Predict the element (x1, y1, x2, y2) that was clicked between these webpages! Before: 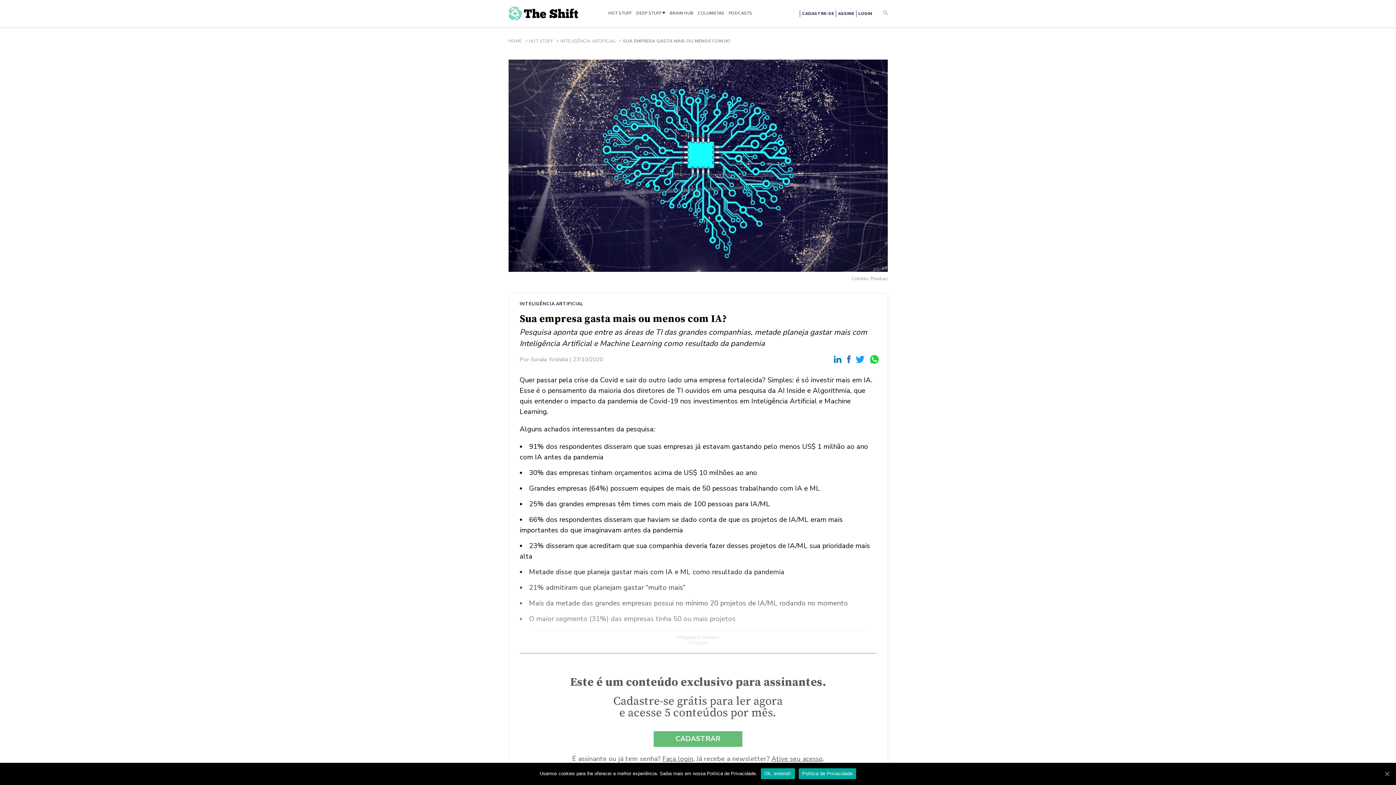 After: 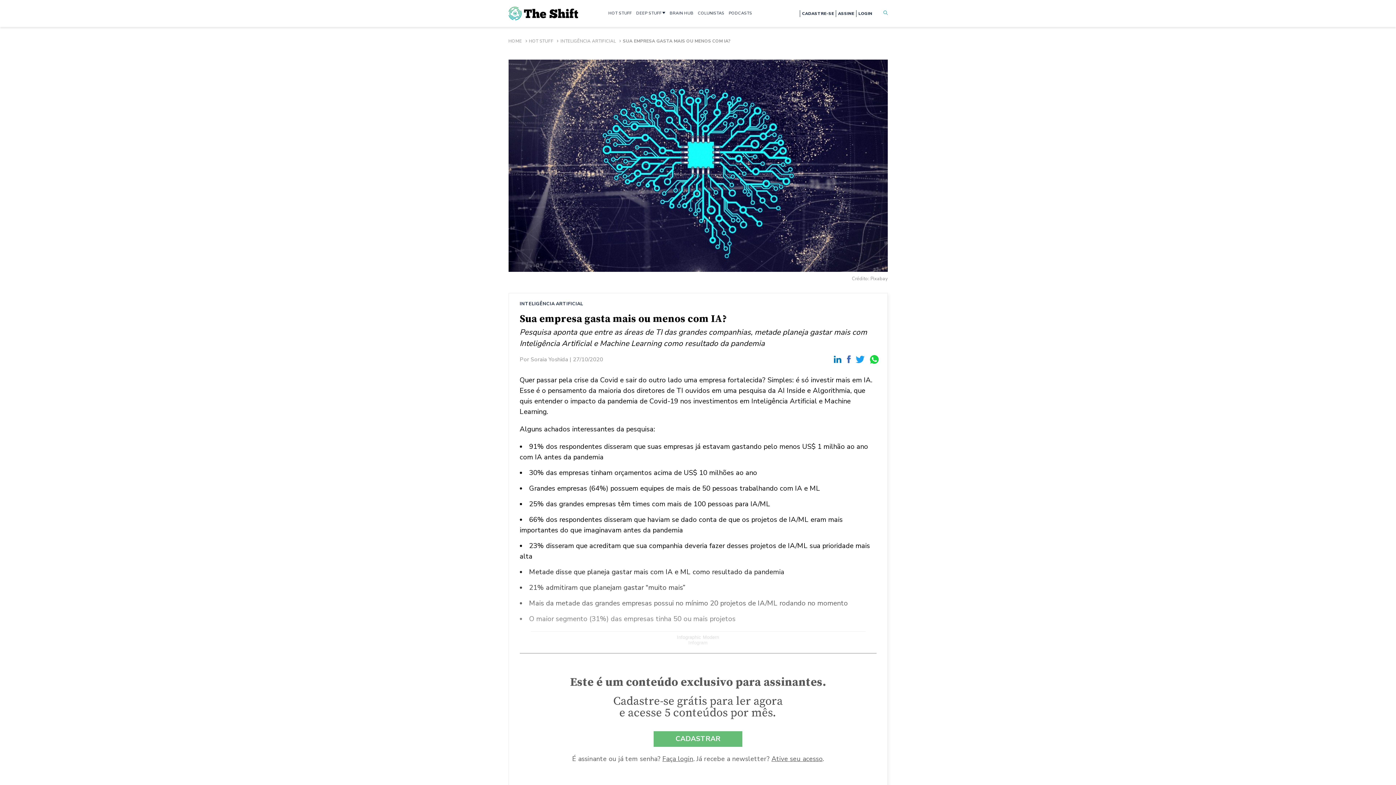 Action: label: Ok, entendi! bbox: (760, 768, 795, 779)